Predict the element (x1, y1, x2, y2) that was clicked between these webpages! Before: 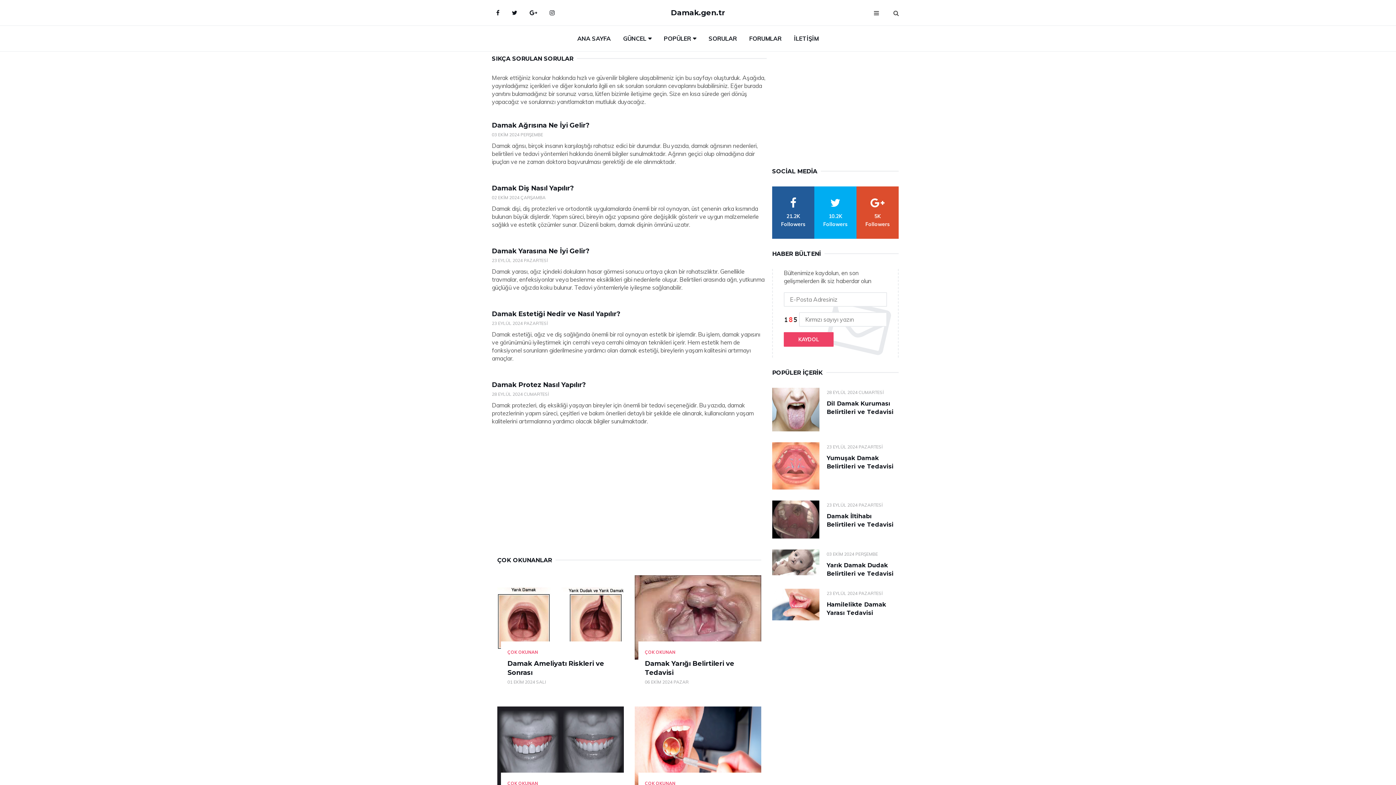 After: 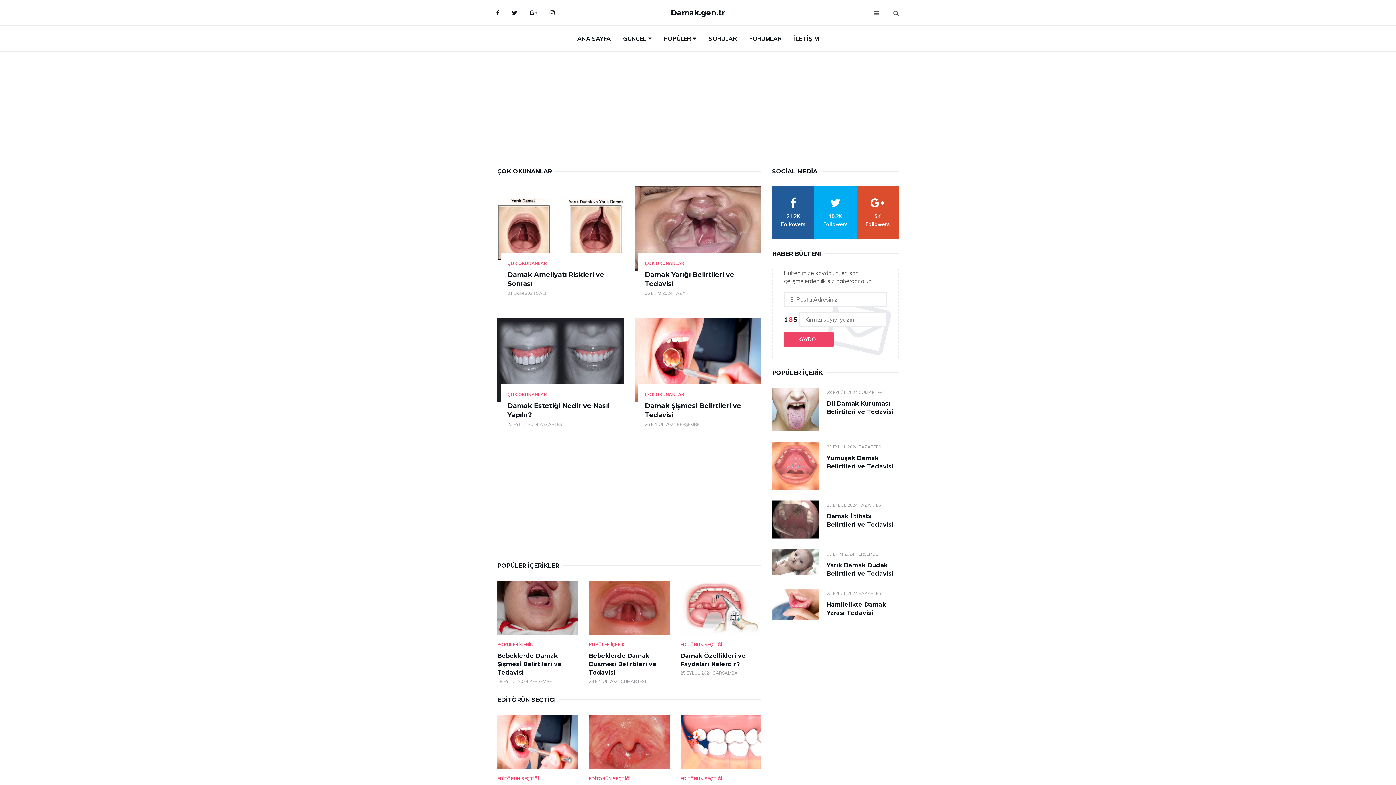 Action: bbox: (507, 781, 538, 786) label: ÇOK OKUNAN